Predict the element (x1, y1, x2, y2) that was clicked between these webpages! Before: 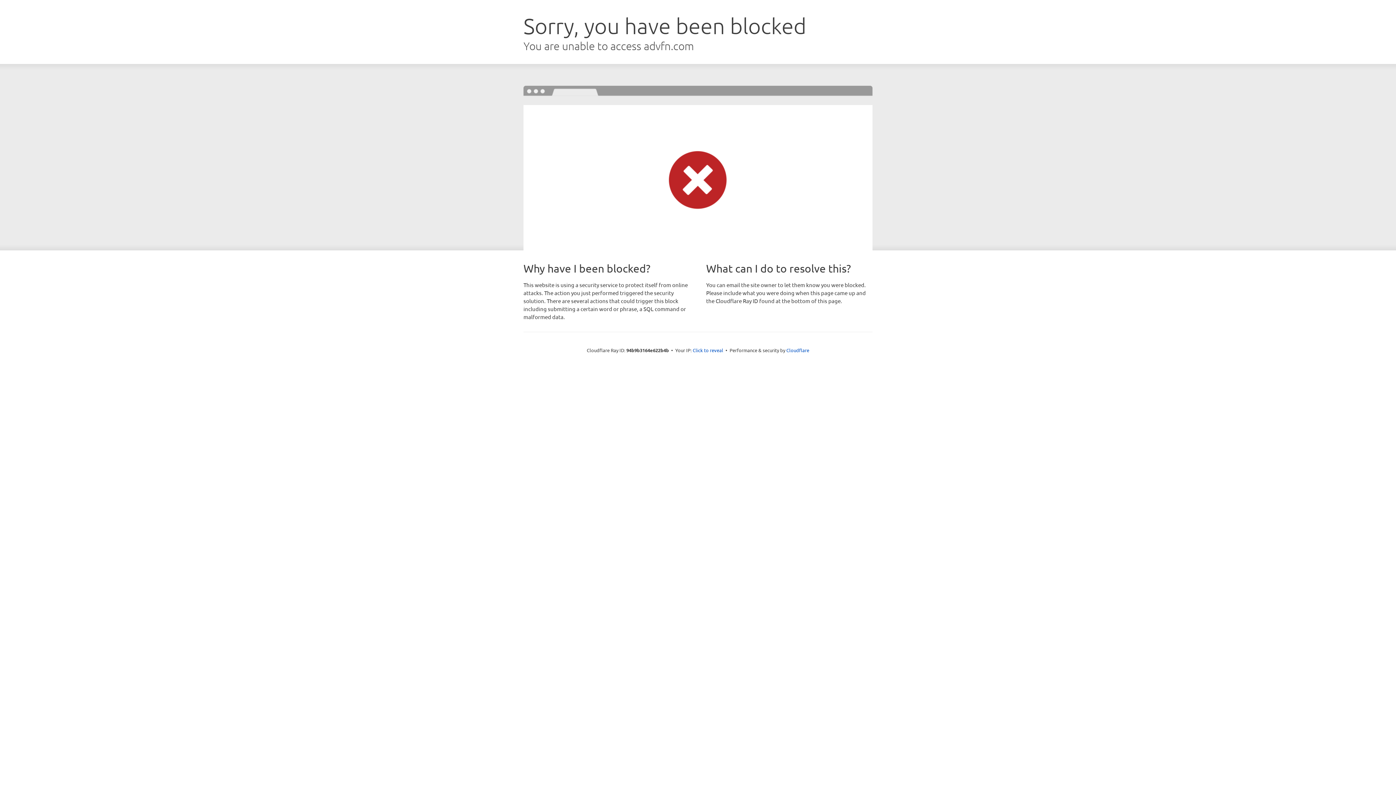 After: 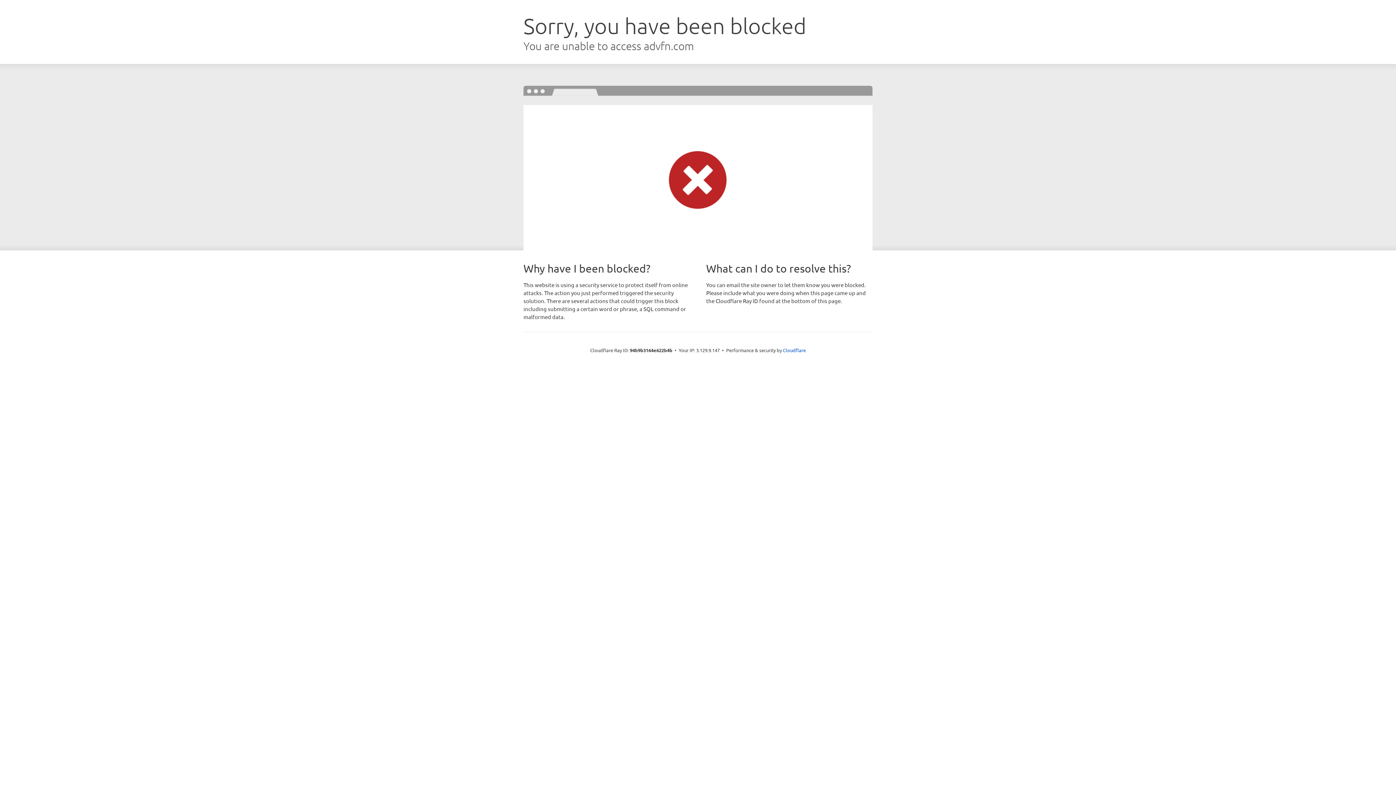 Action: label: Click to reveal bbox: (692, 346, 723, 353)